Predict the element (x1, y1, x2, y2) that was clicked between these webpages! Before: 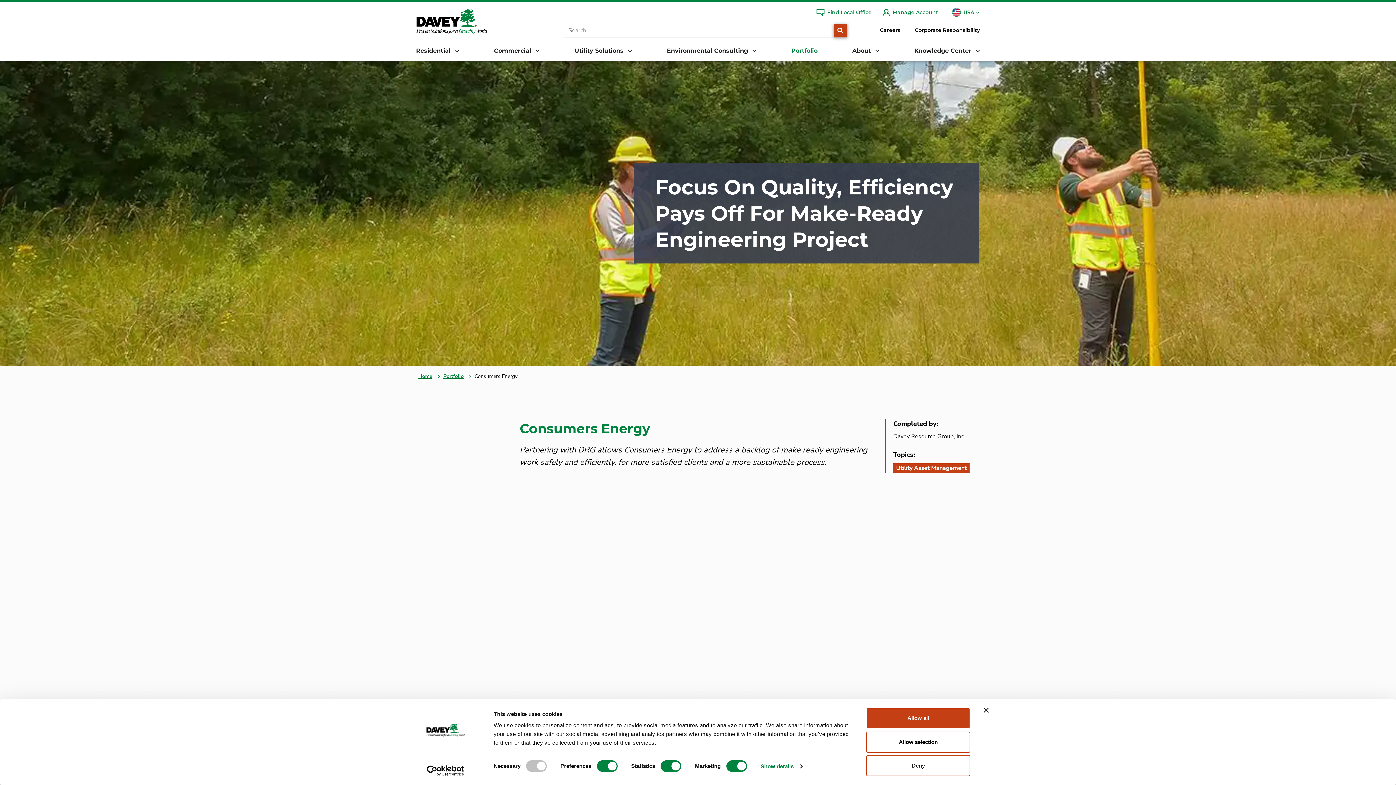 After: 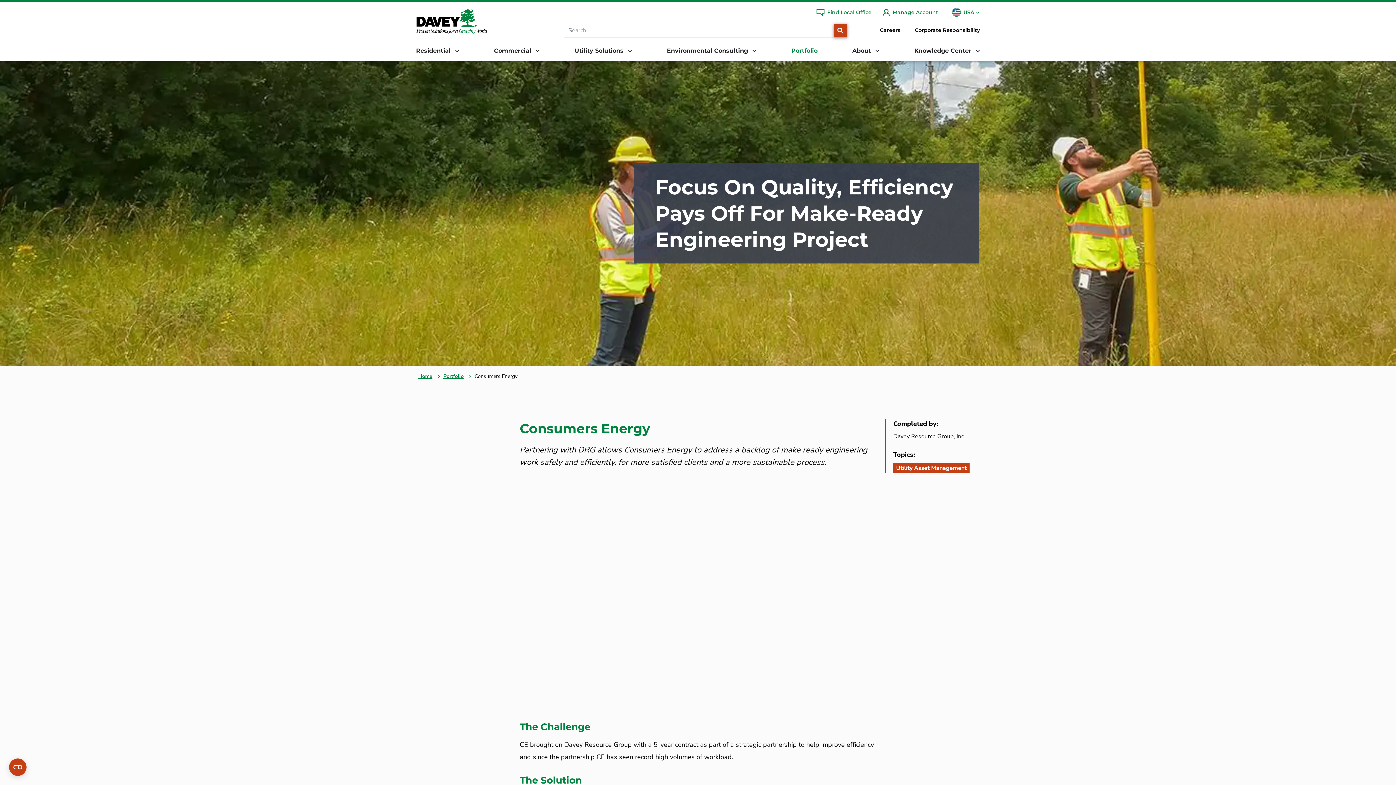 Action: label: Allow all bbox: (866, 708, 970, 729)